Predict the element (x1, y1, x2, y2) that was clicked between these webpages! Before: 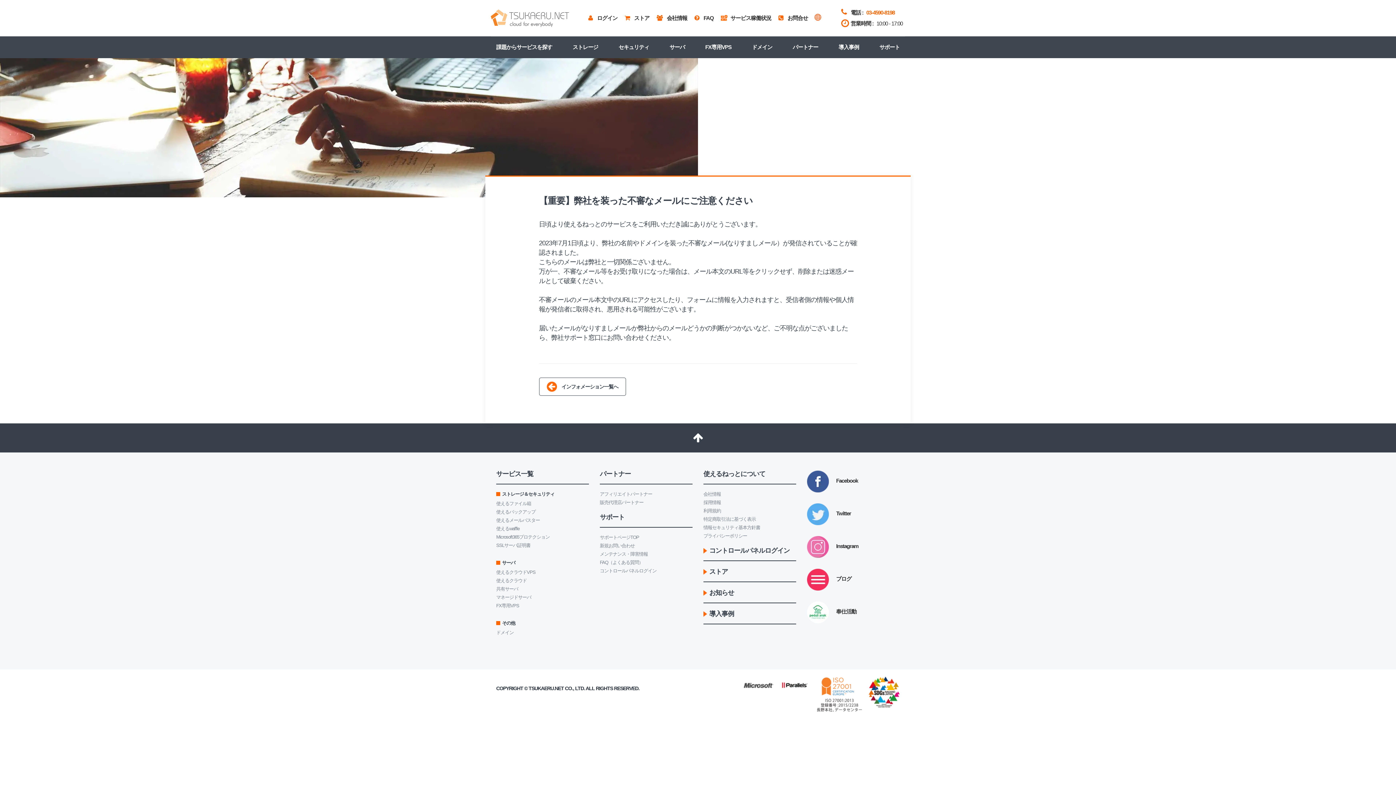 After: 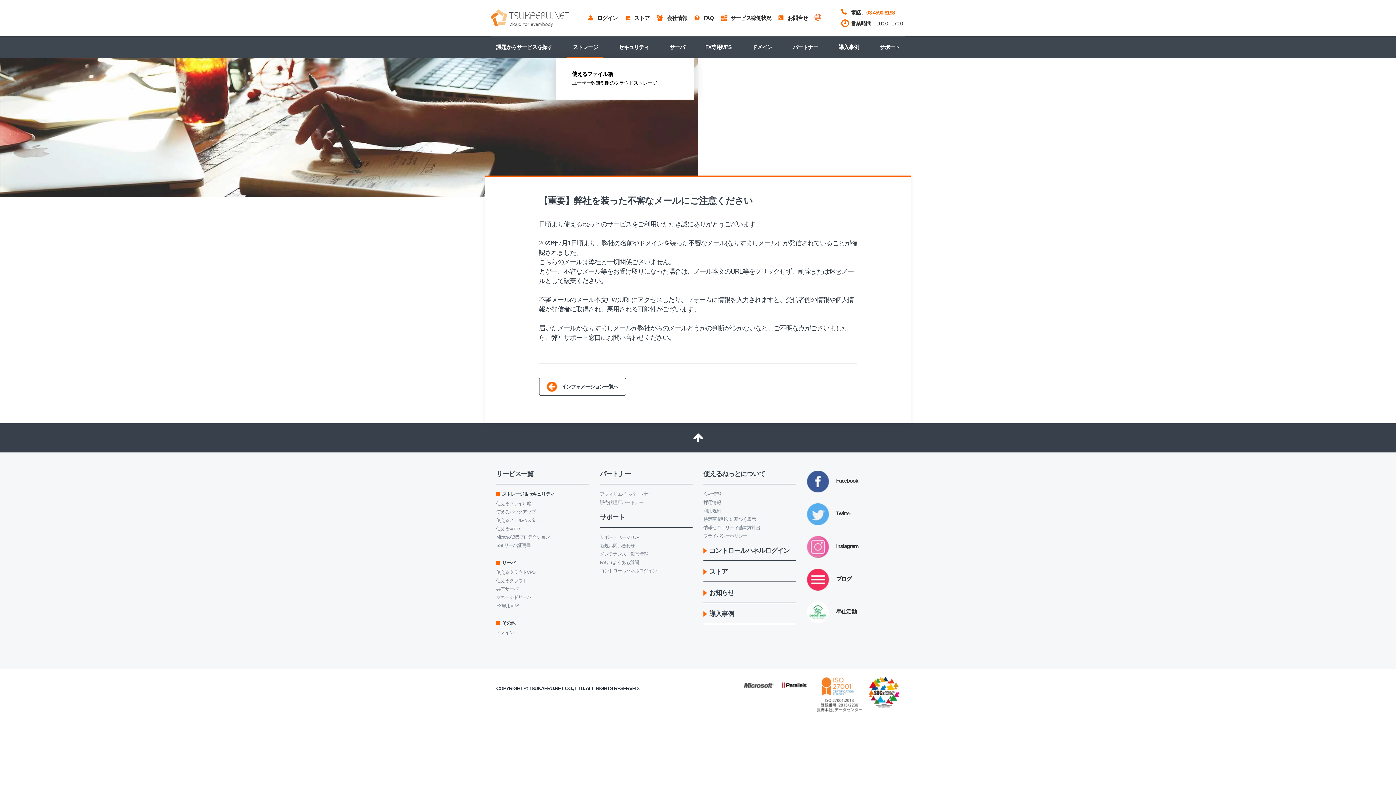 Action: bbox: (567, 36, 603, 58) label: ストレージ